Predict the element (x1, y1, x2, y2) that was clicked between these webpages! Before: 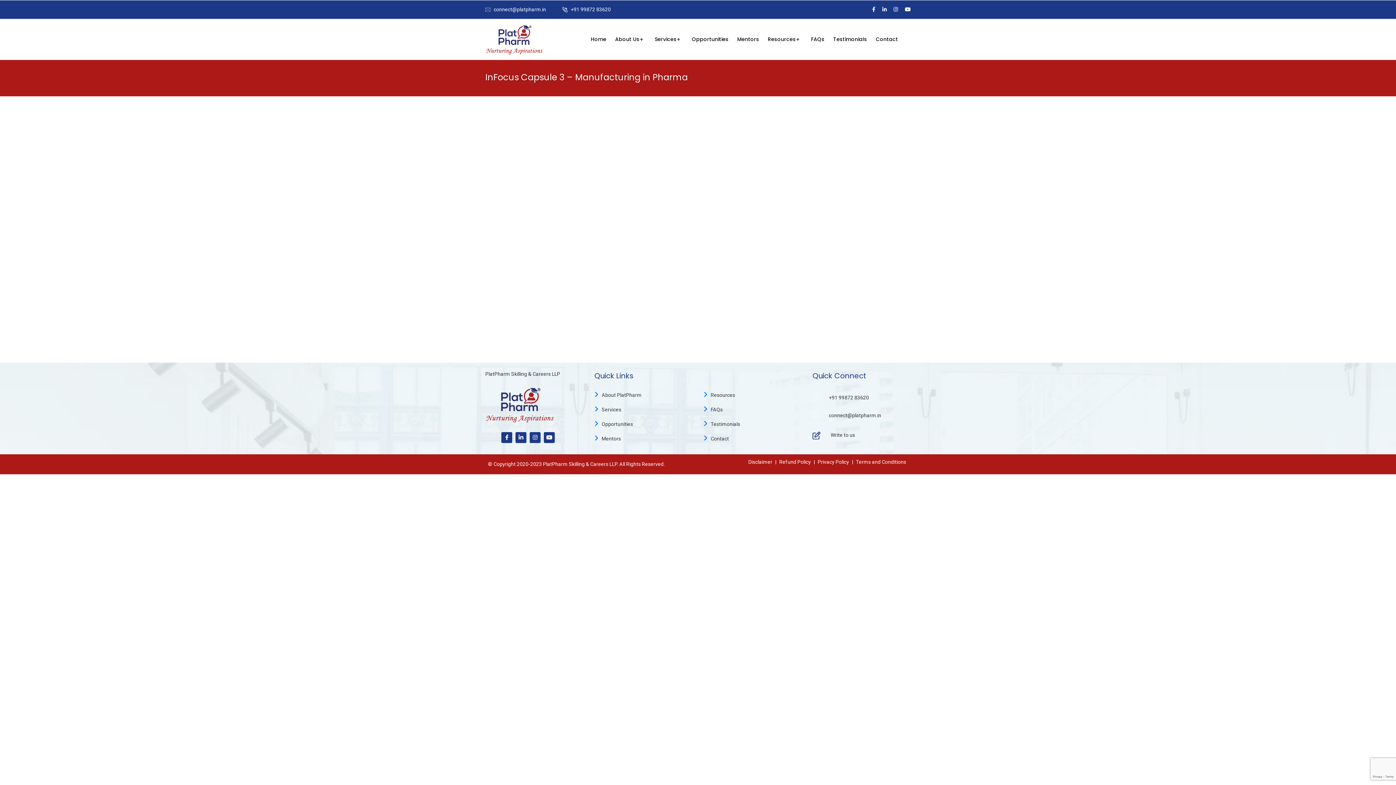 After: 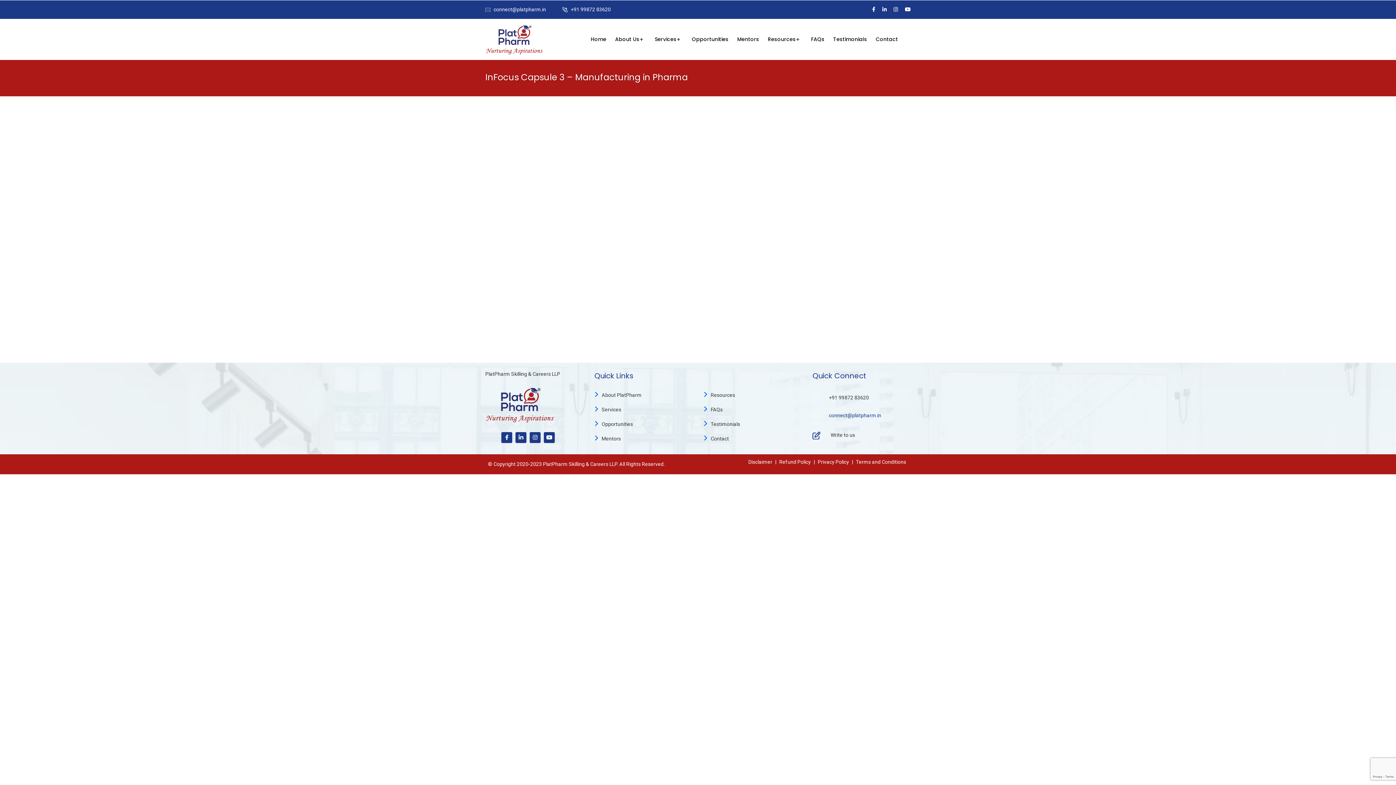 Action: bbox: (829, 412, 881, 418) label: connect@platpharm.in